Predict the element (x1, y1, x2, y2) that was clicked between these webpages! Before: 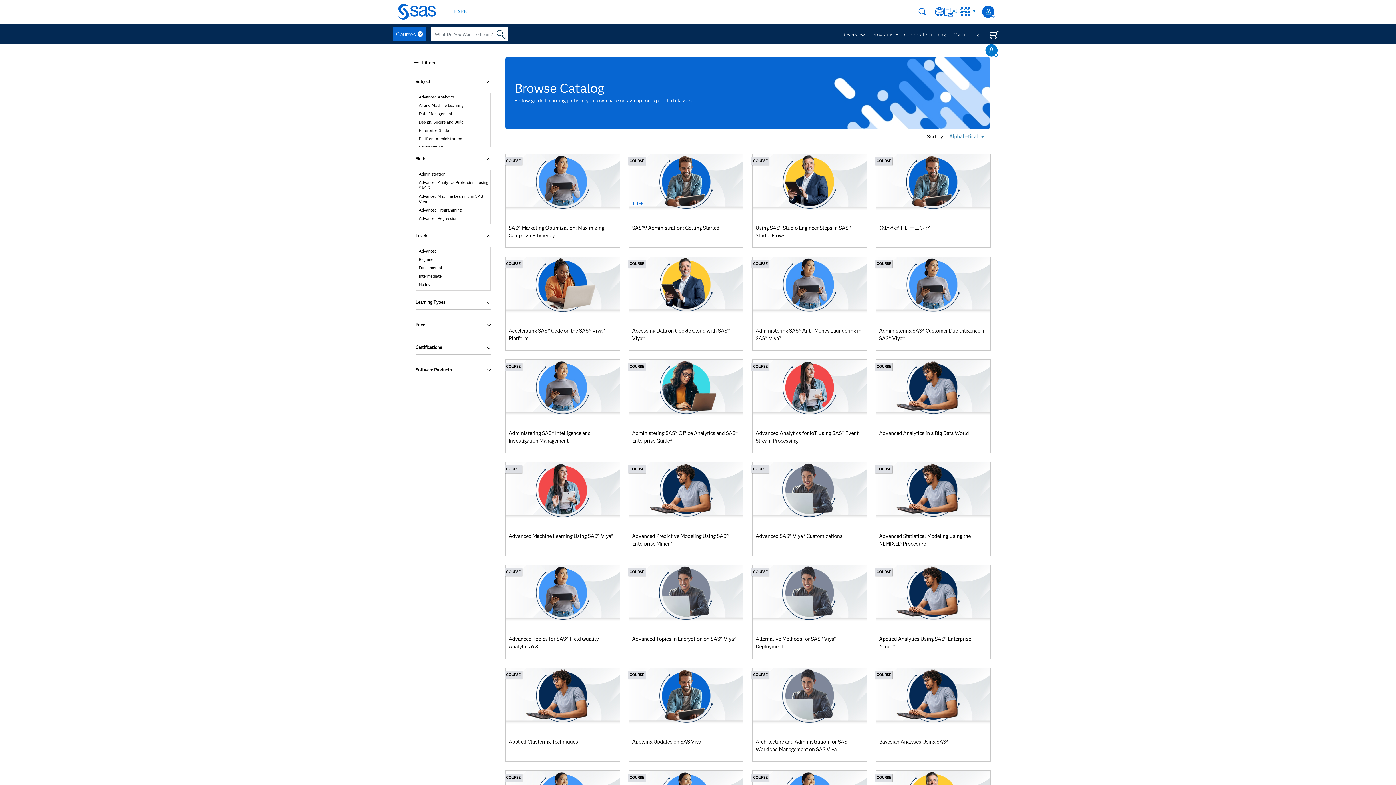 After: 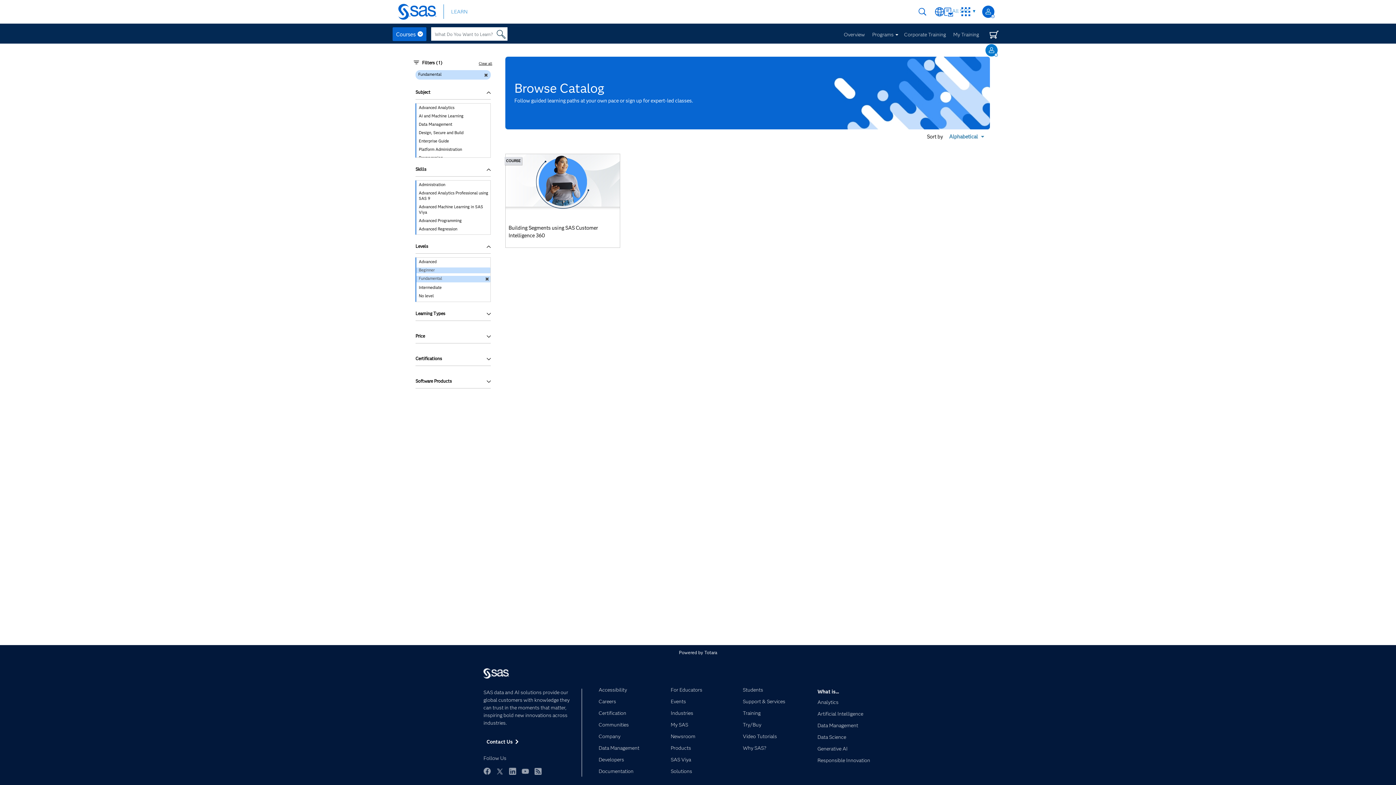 Action: bbox: (416, 265, 490, 271) label: Fundamental